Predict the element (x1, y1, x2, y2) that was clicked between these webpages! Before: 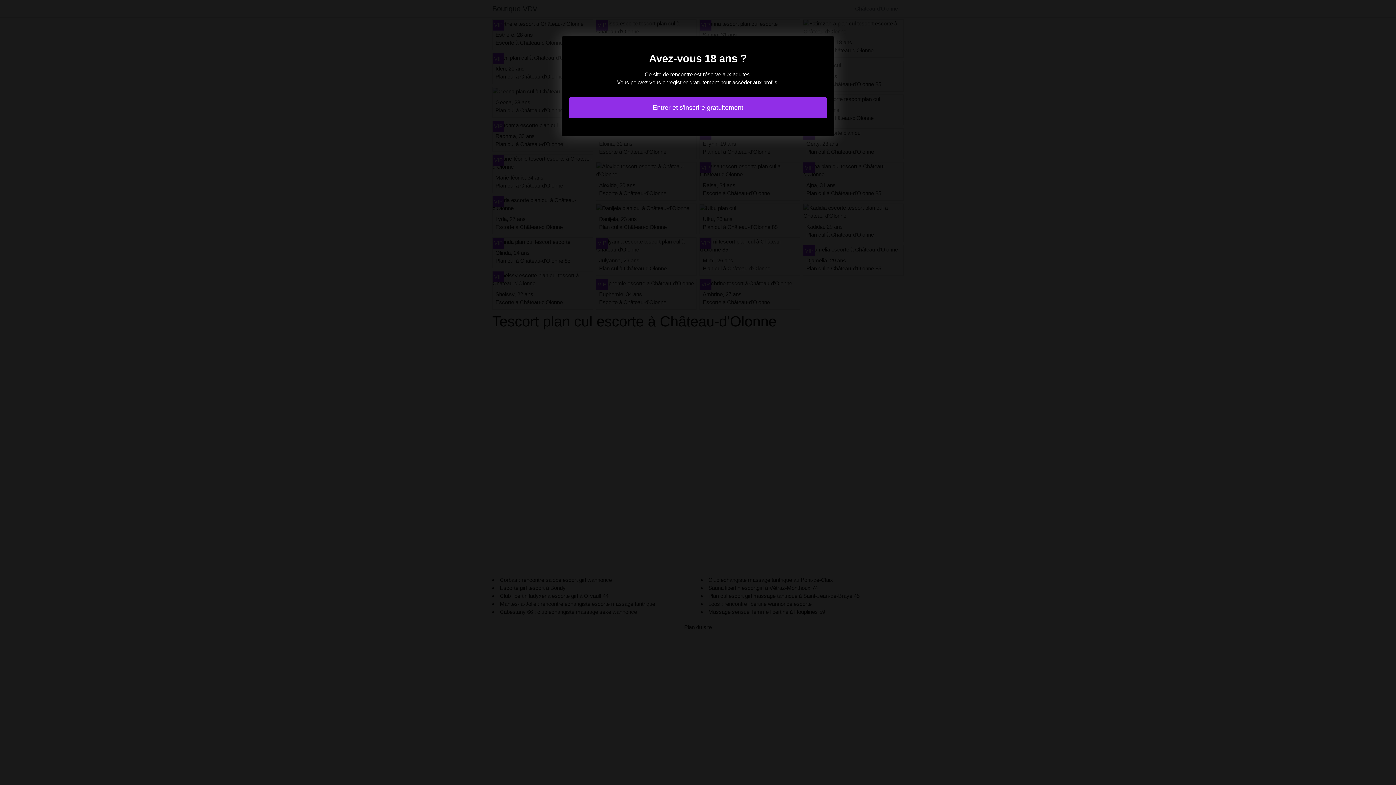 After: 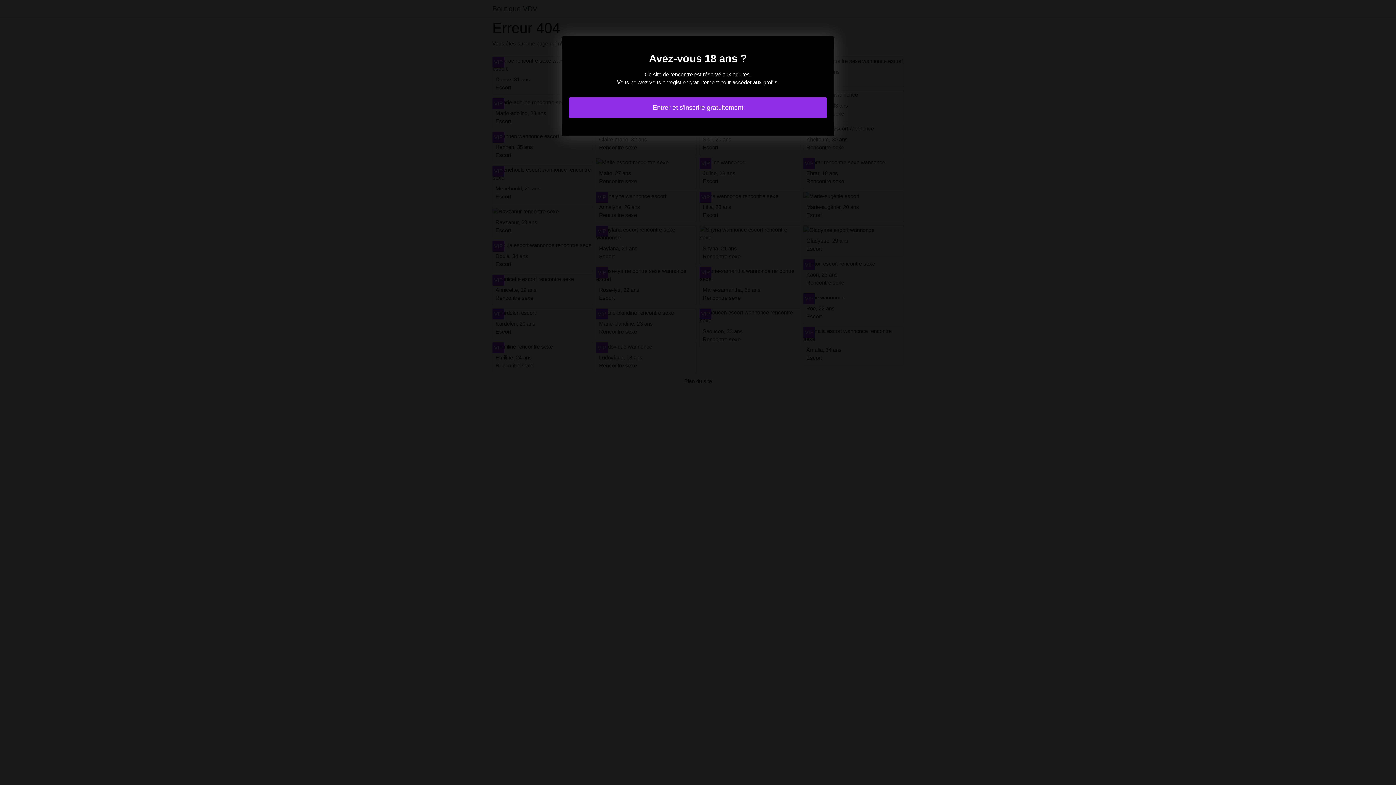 Action: bbox: (569, 97, 827, 118) label: Entrer et s'inscrire gratuitement